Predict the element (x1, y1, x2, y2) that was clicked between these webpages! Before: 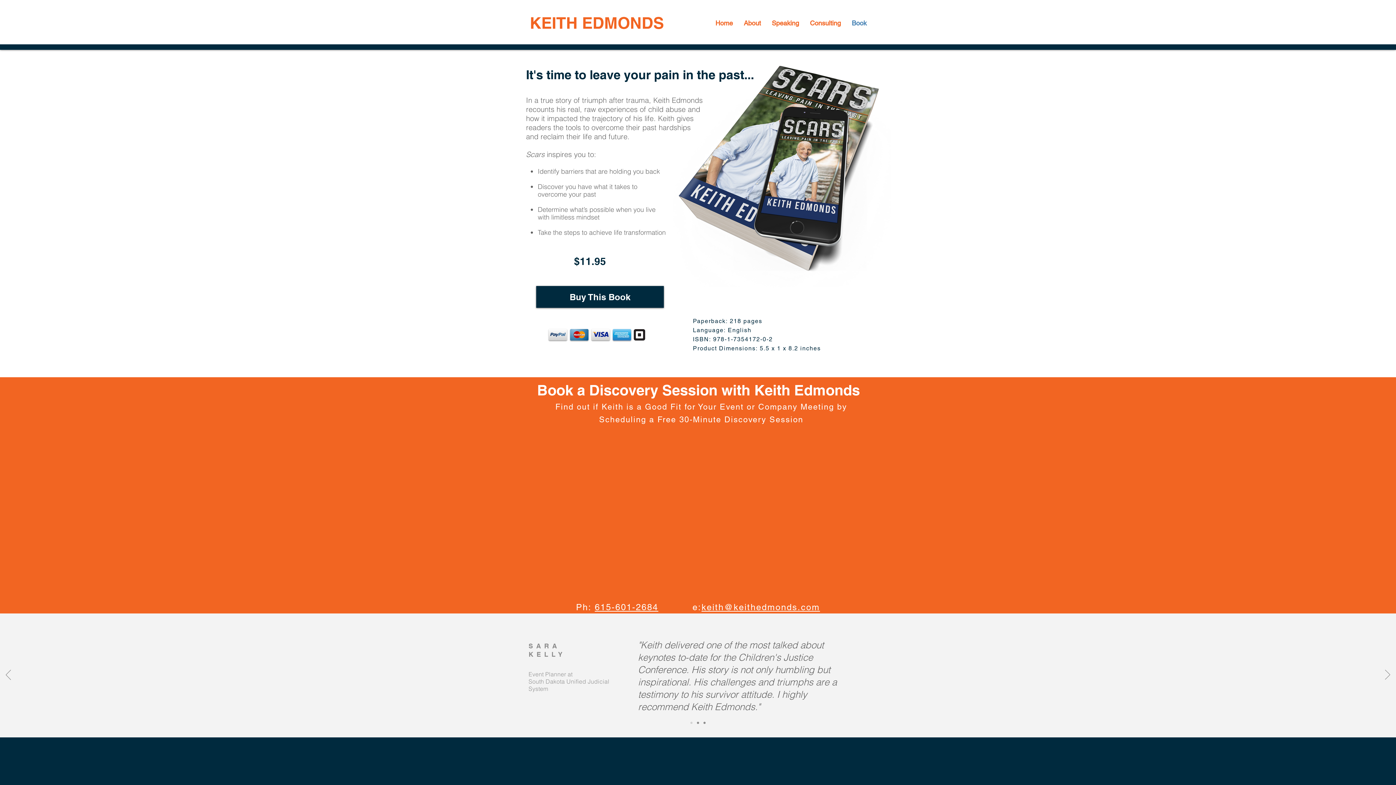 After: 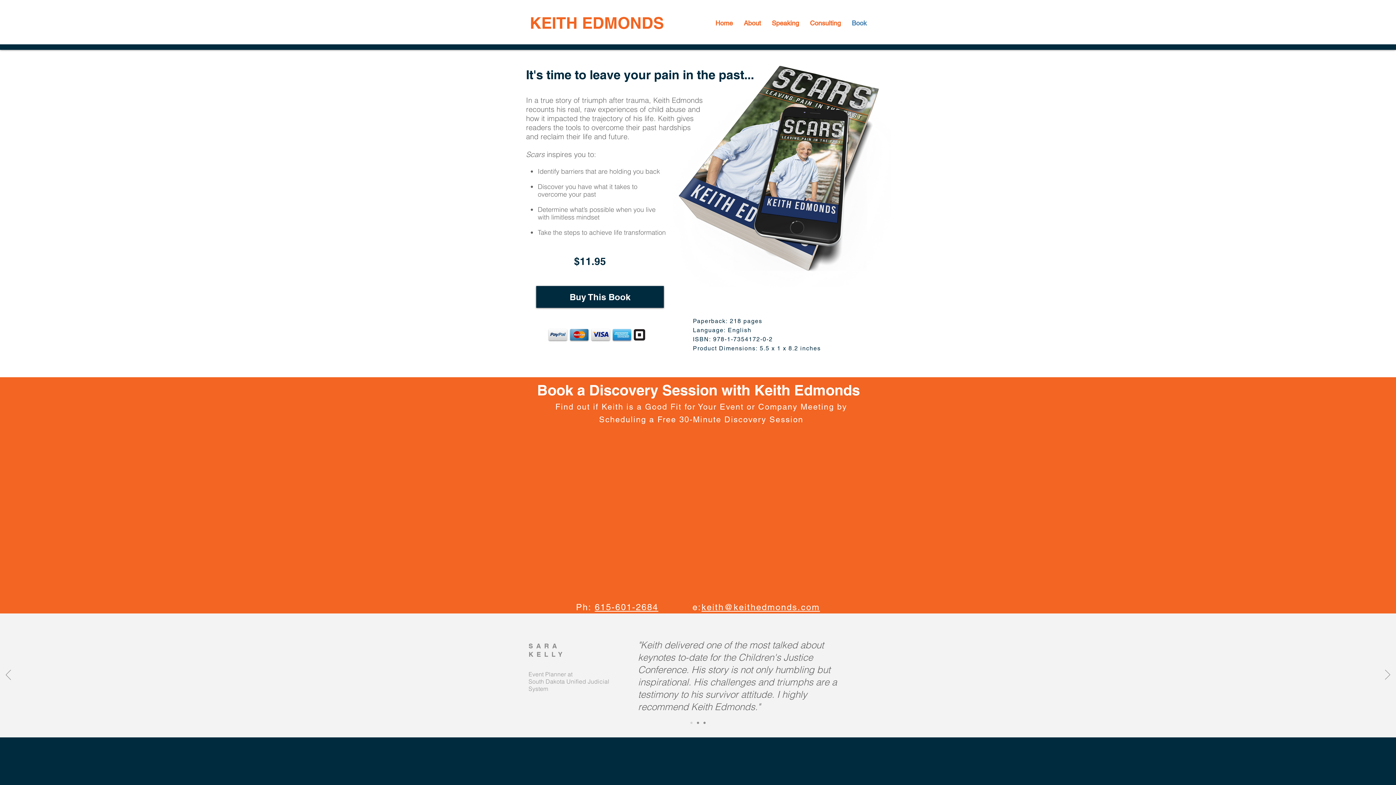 Action: bbox: (594, 602, 658, 612) label: 615-601-2684